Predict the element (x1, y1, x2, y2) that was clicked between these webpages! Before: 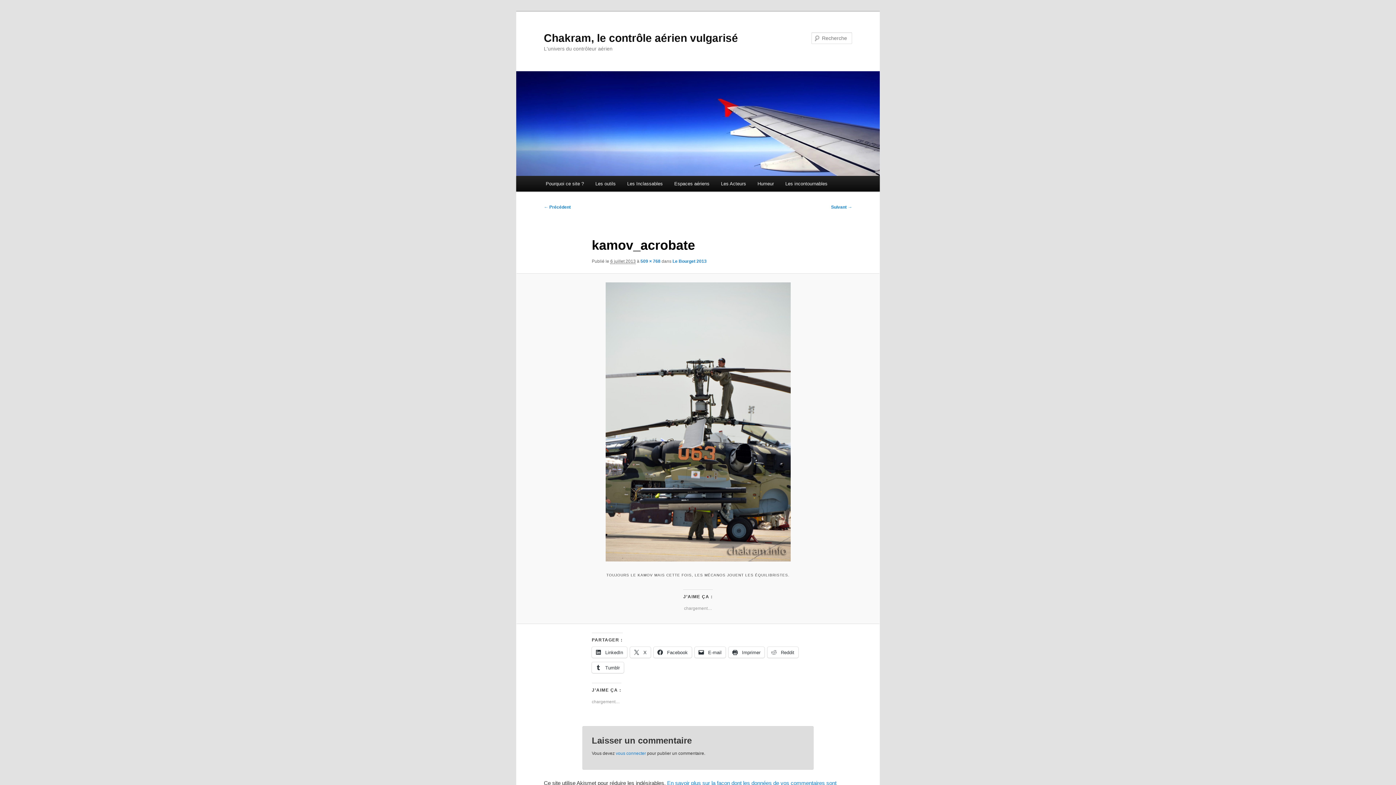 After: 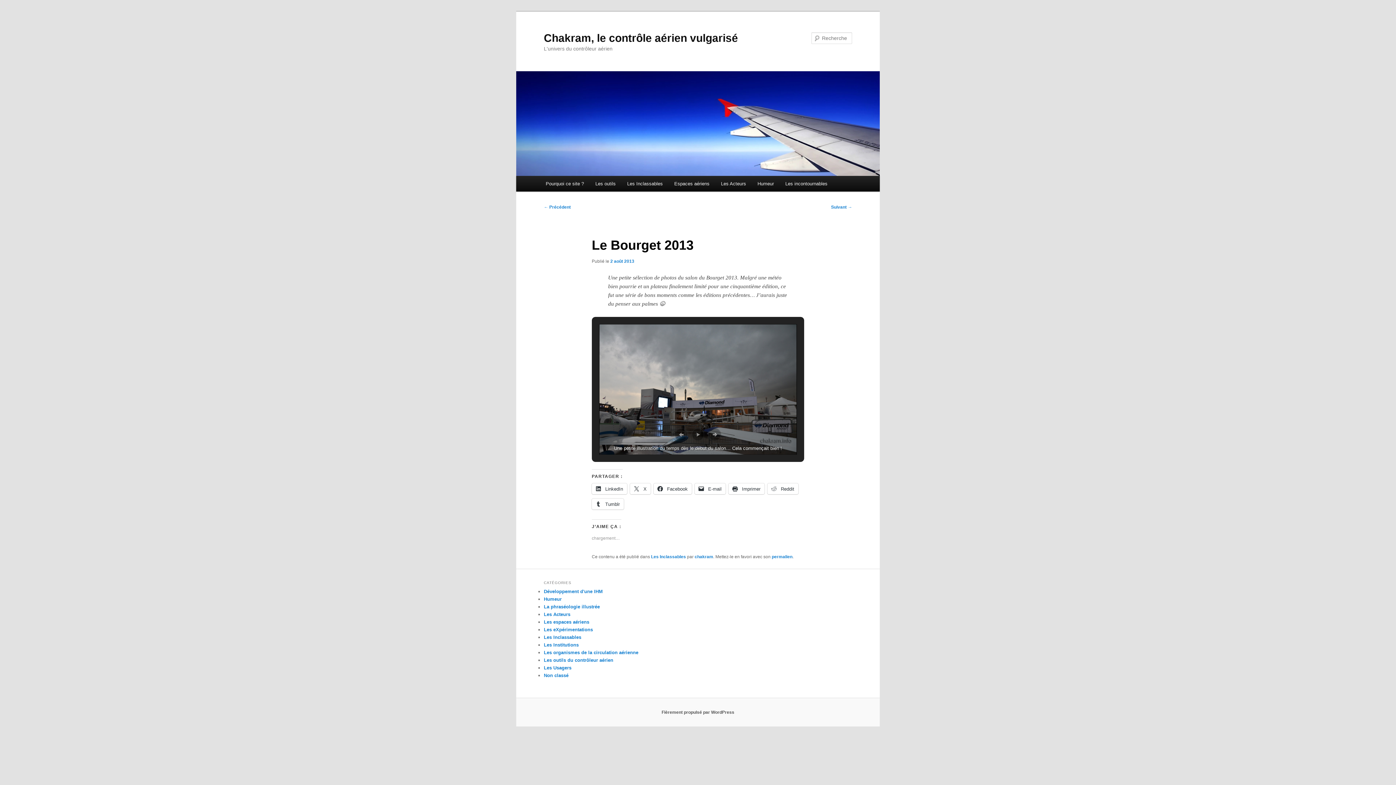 Action: bbox: (672, 258, 706, 263) label: Le Bourget 2013